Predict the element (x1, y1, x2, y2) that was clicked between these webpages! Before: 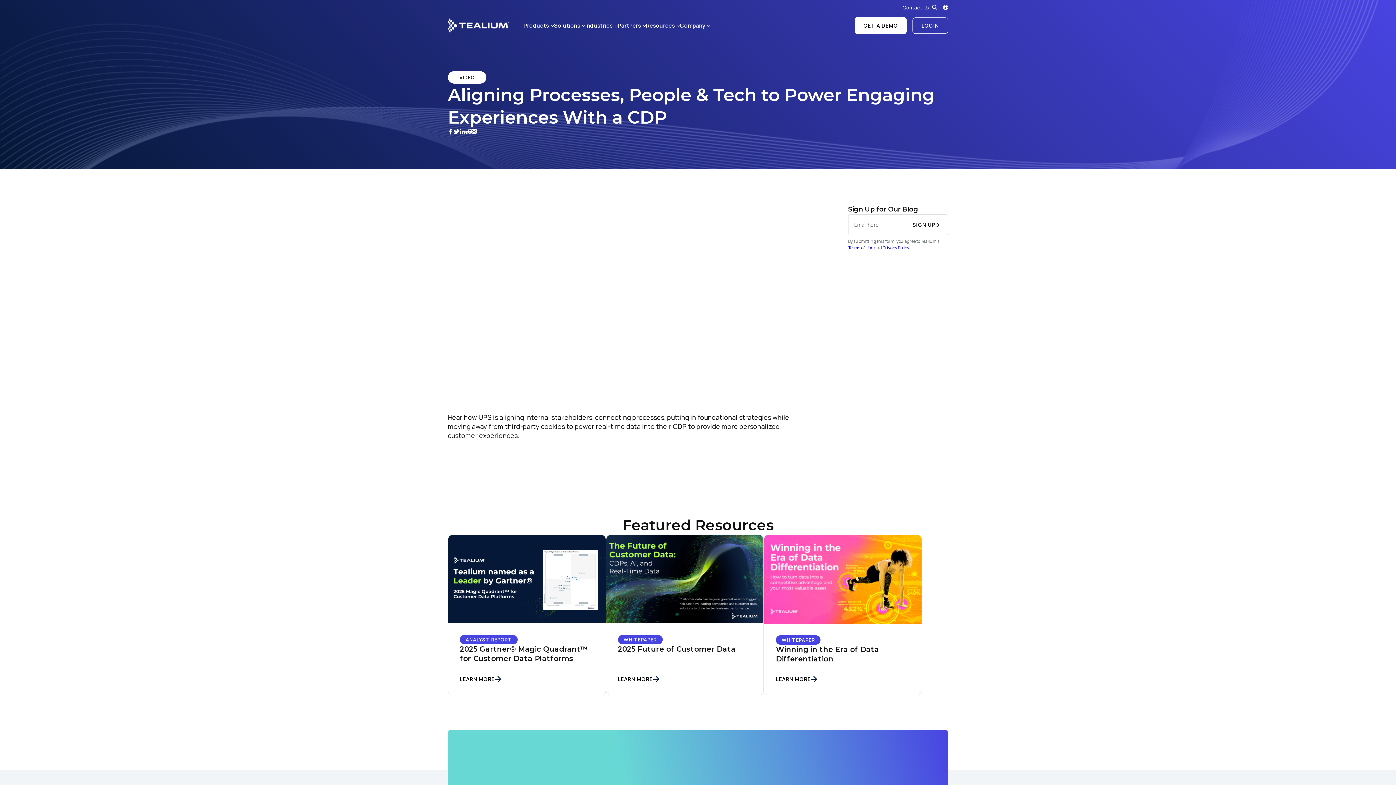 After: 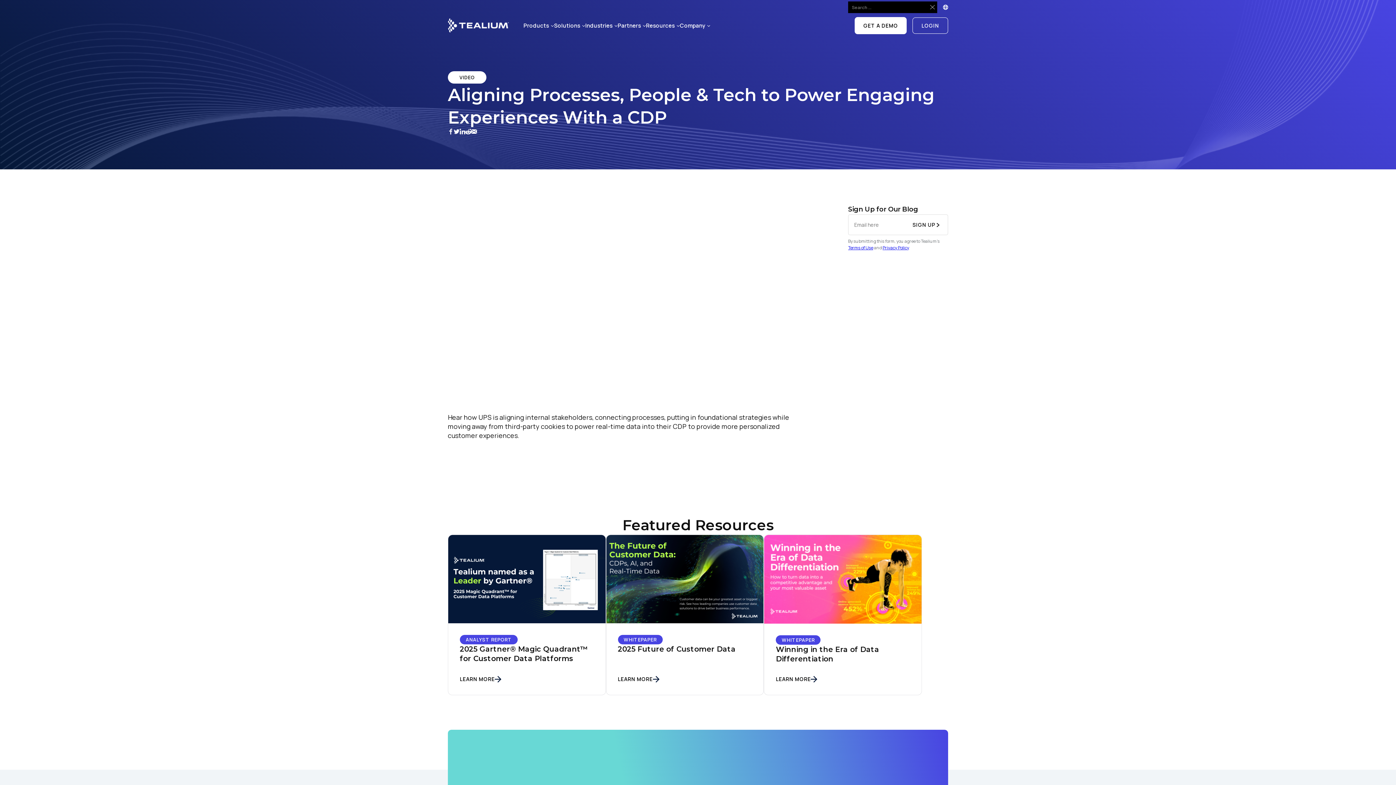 Action: bbox: (932, 4, 937, 9) label: Search